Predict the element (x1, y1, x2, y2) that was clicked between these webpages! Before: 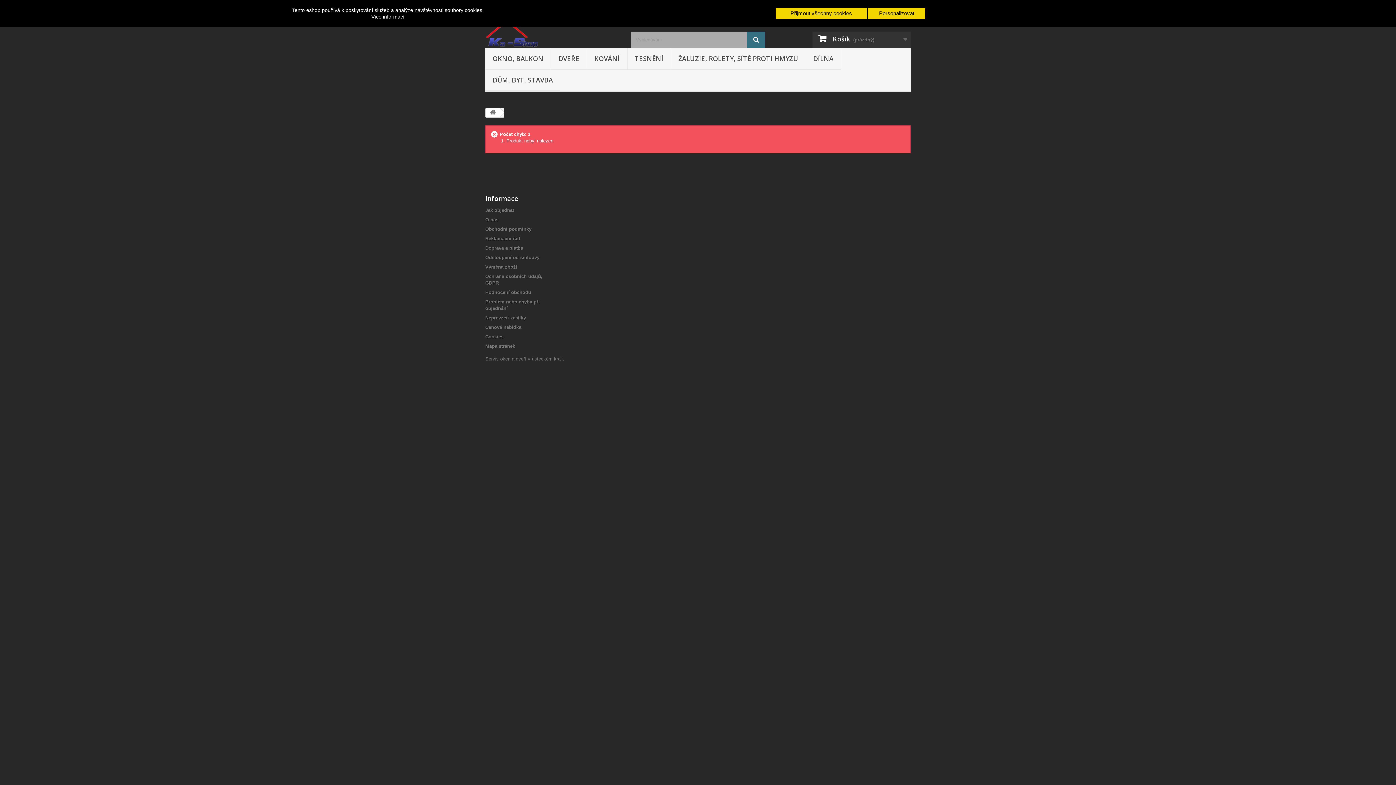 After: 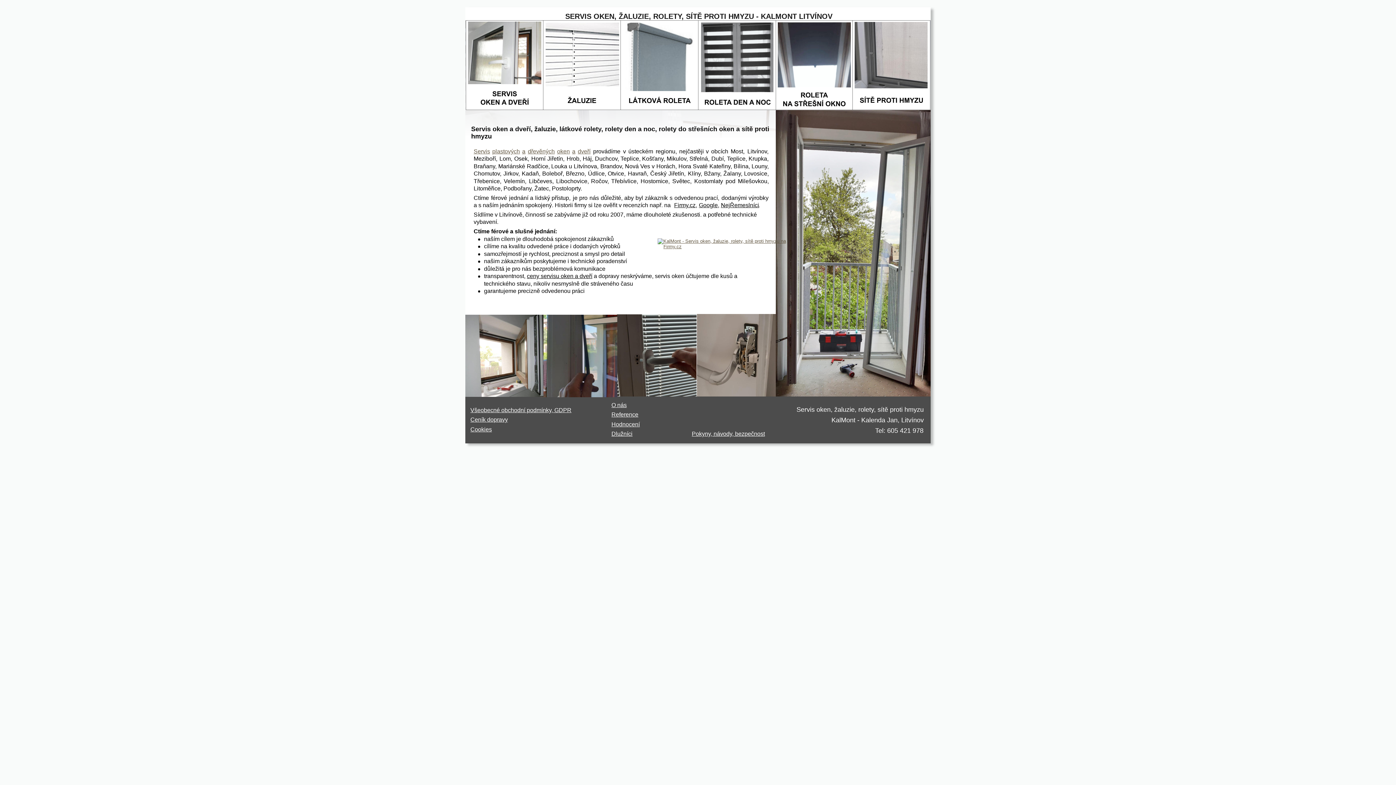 Action: label: Servis oken a dveří v ústeckém kraji bbox: (485, 356, 562, 361)